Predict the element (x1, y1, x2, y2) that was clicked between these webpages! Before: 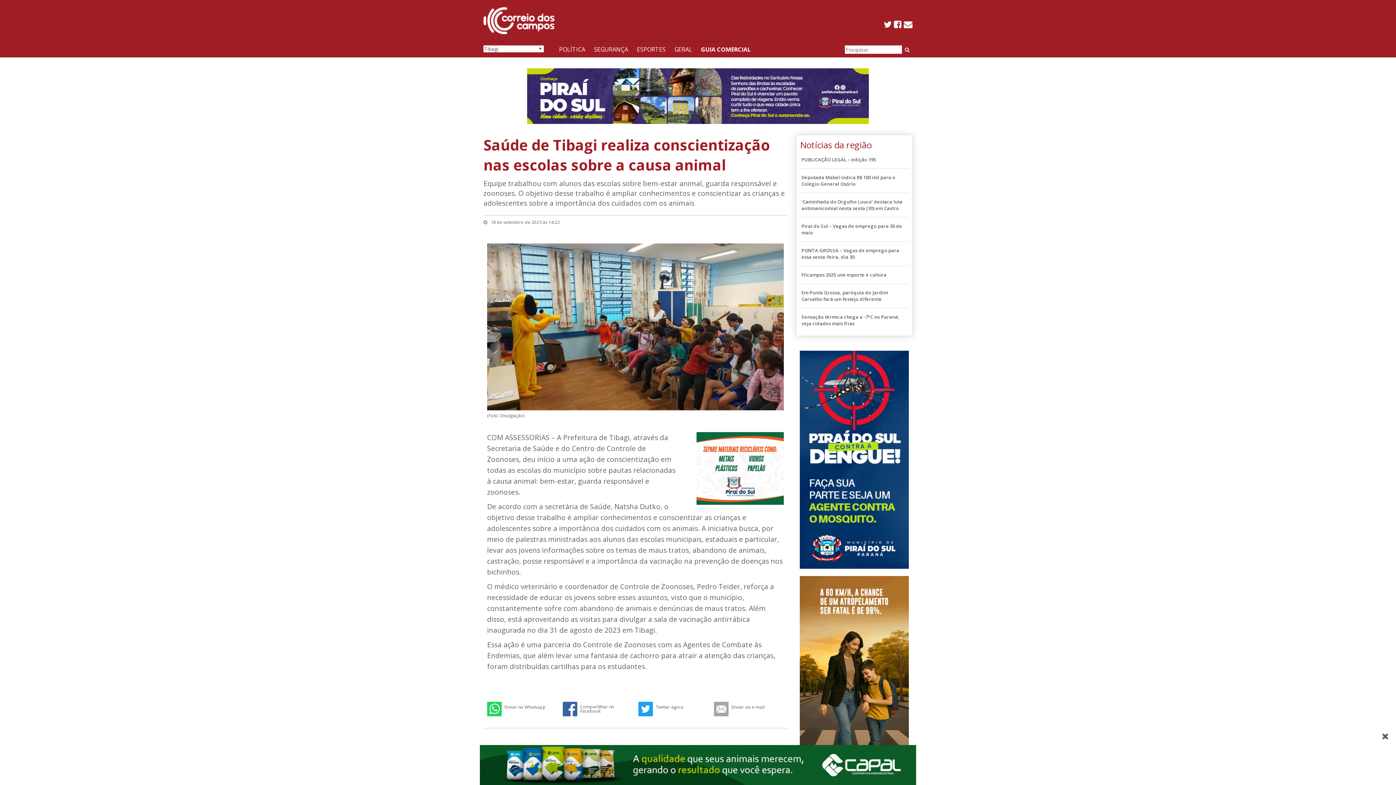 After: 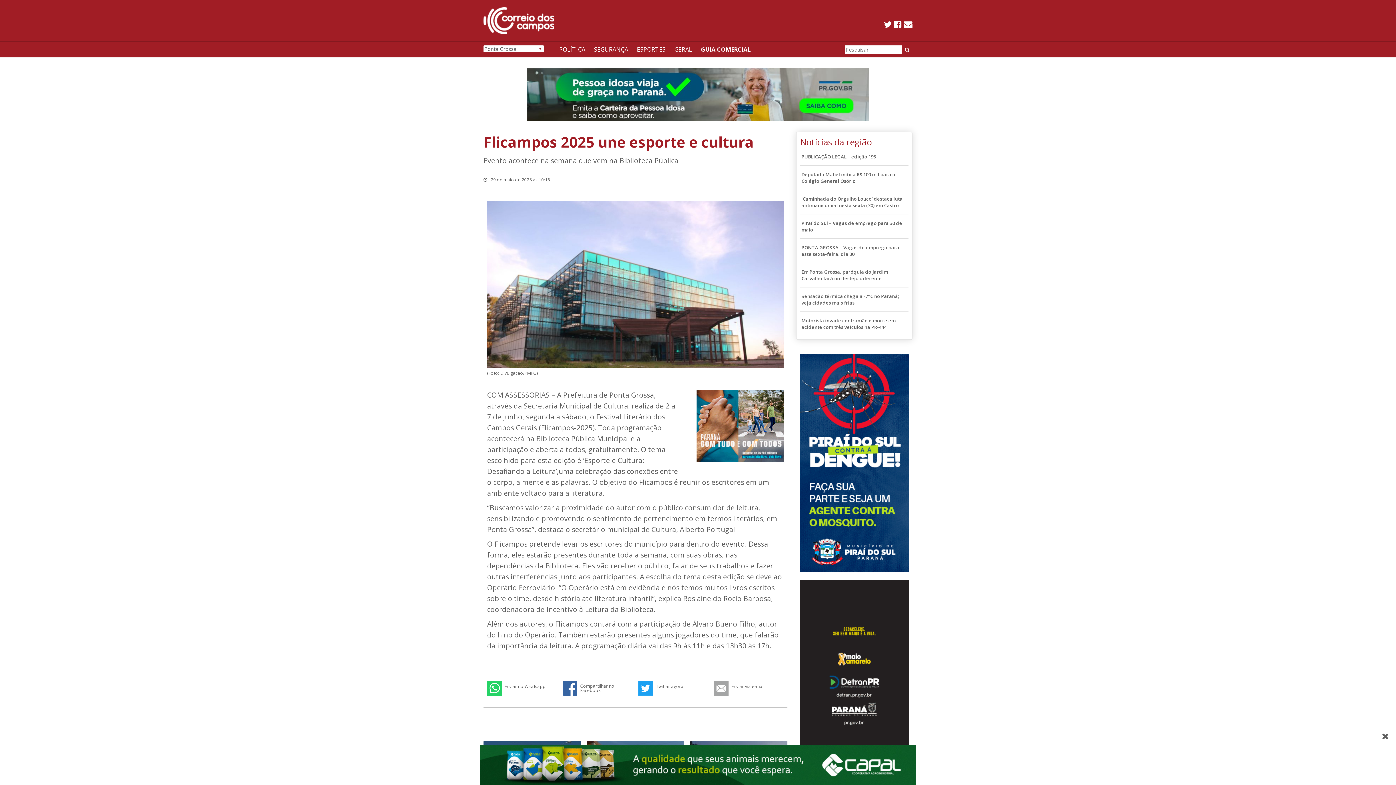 Action: bbox: (801, 271, 907, 278) label: Flicampos 2025 une esporte e cultura